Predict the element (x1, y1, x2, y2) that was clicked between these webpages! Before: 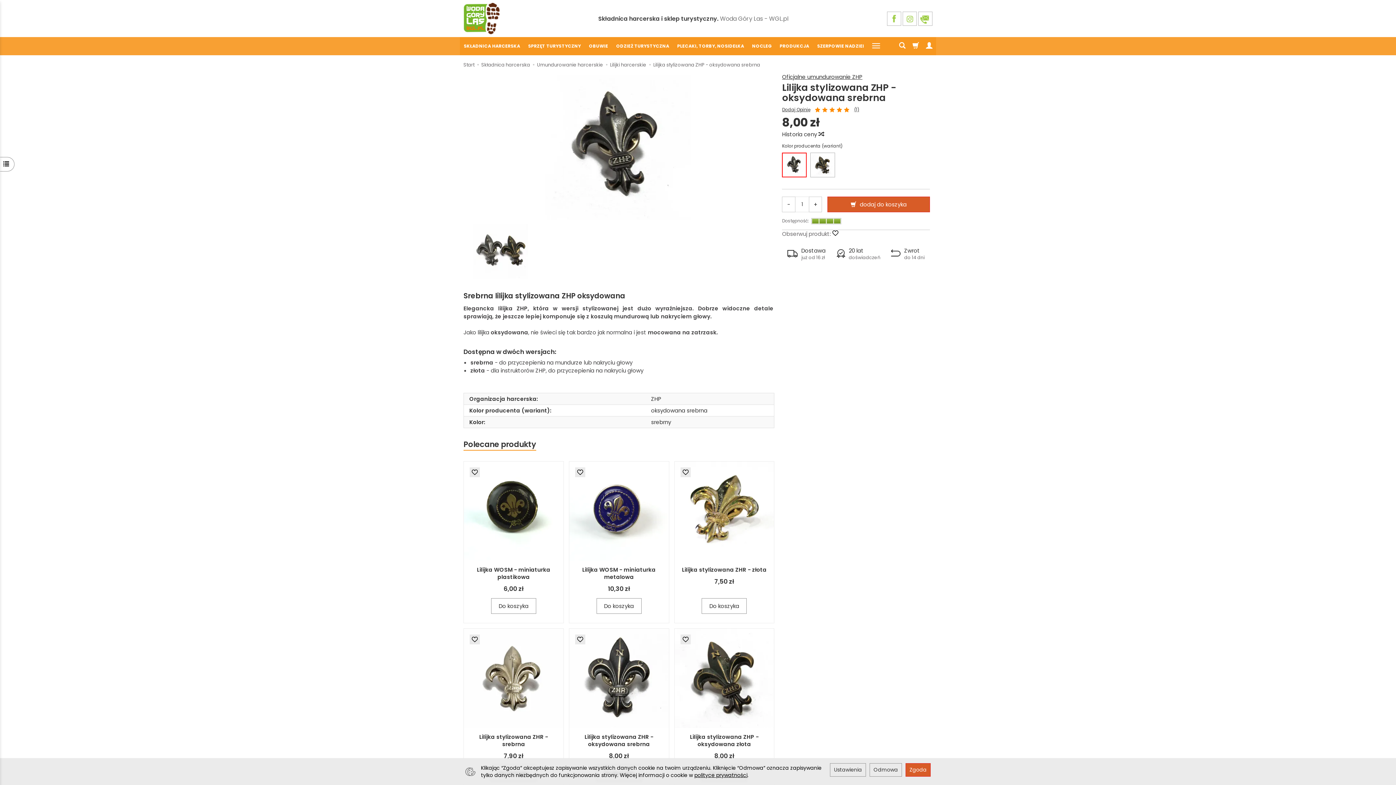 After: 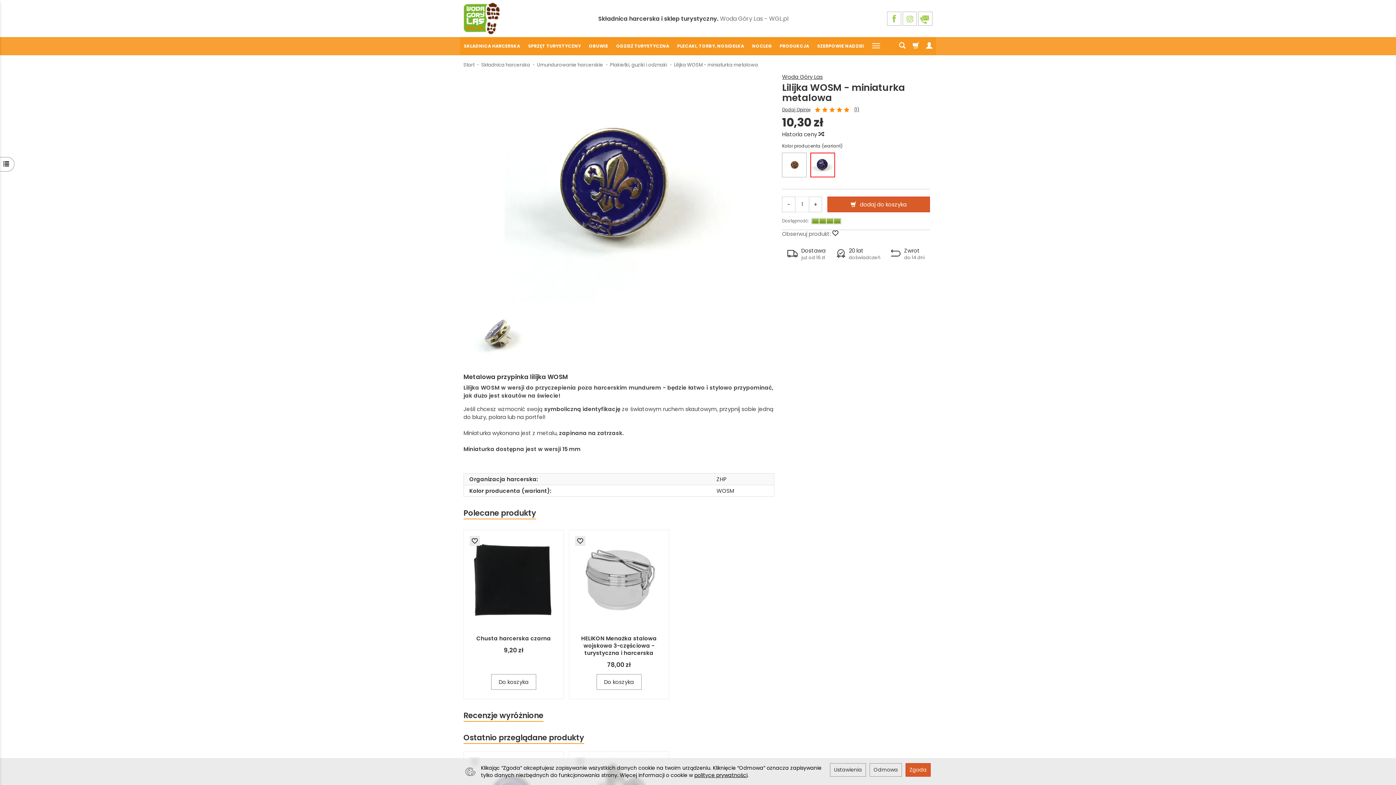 Action: bbox: (569, 461, 668, 561)